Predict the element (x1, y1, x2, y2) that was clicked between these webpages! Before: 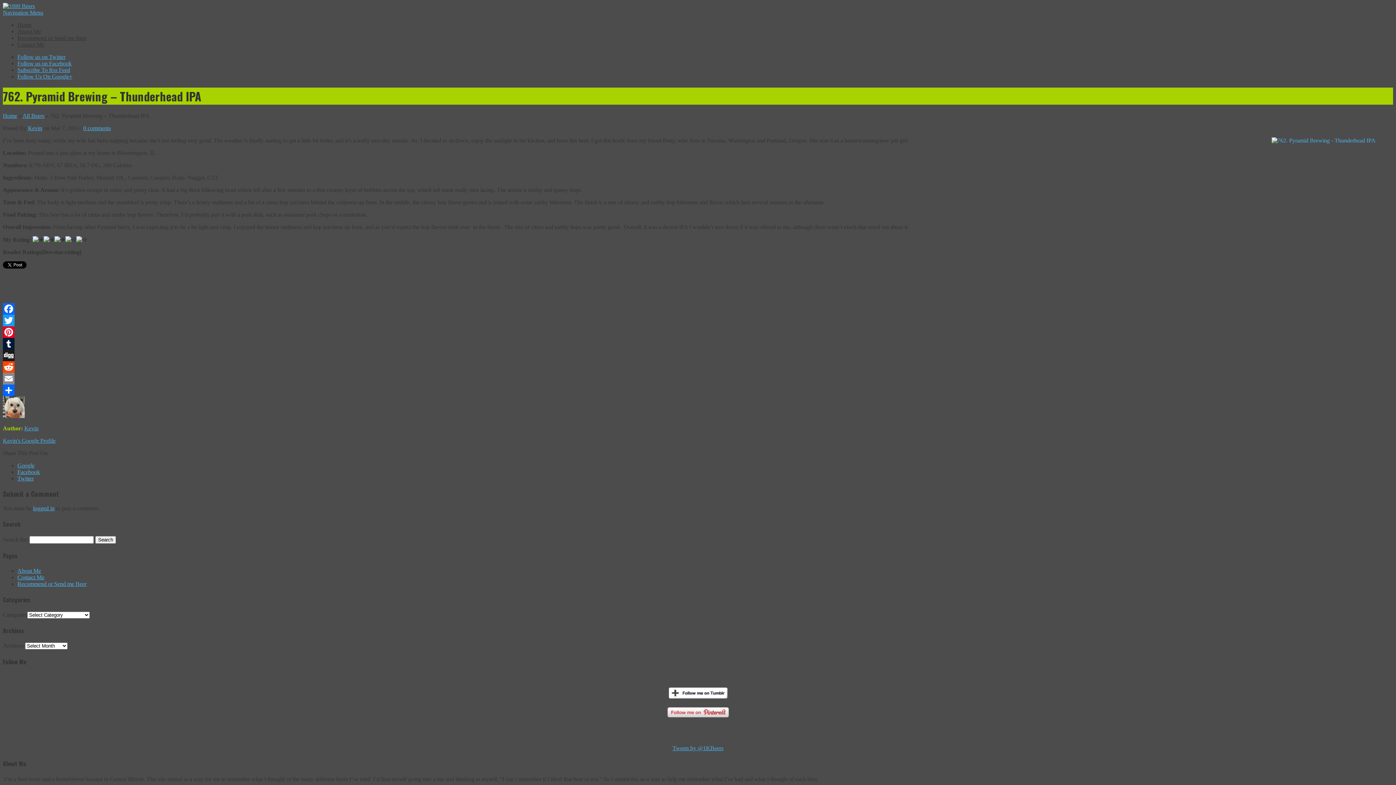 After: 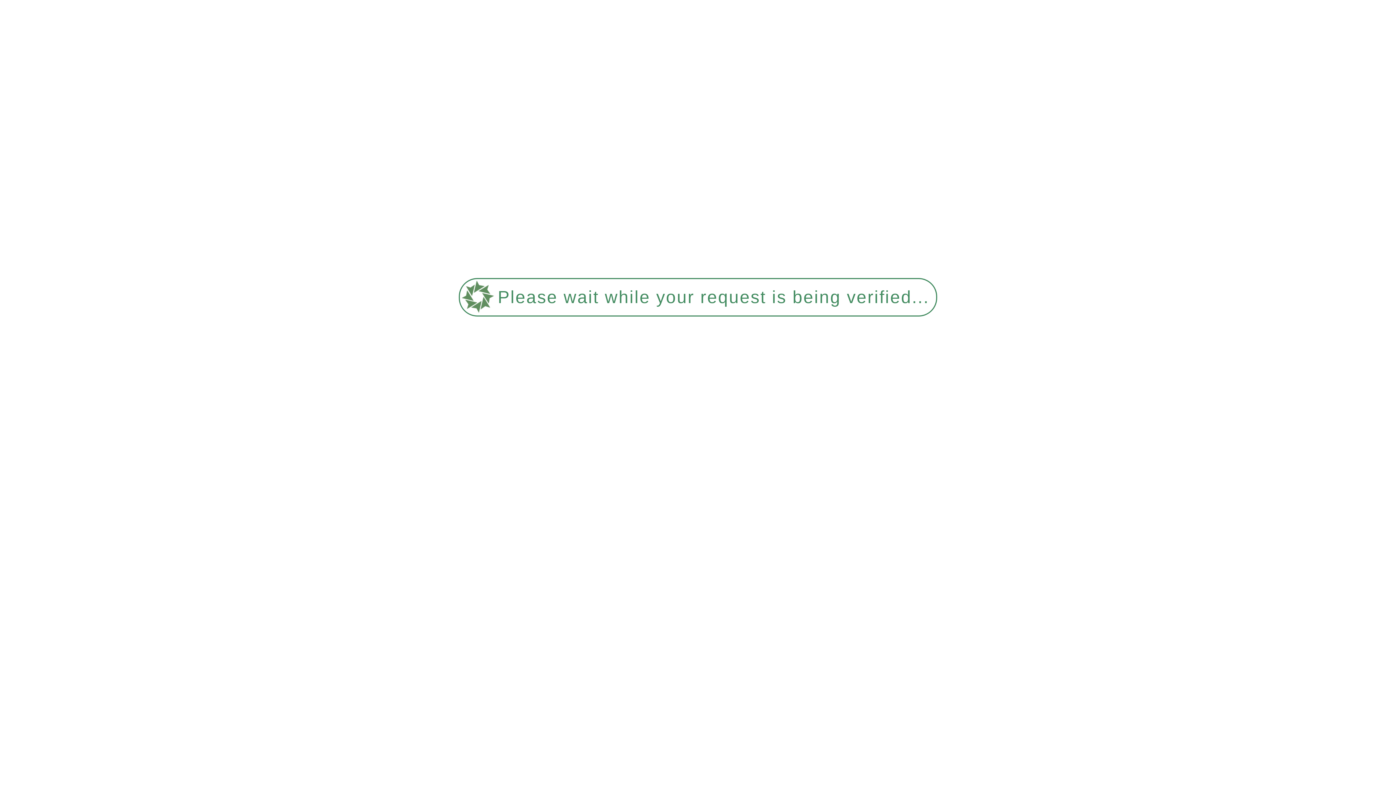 Action: label: Recommend or Send me Beer bbox: (17, 34, 86, 41)